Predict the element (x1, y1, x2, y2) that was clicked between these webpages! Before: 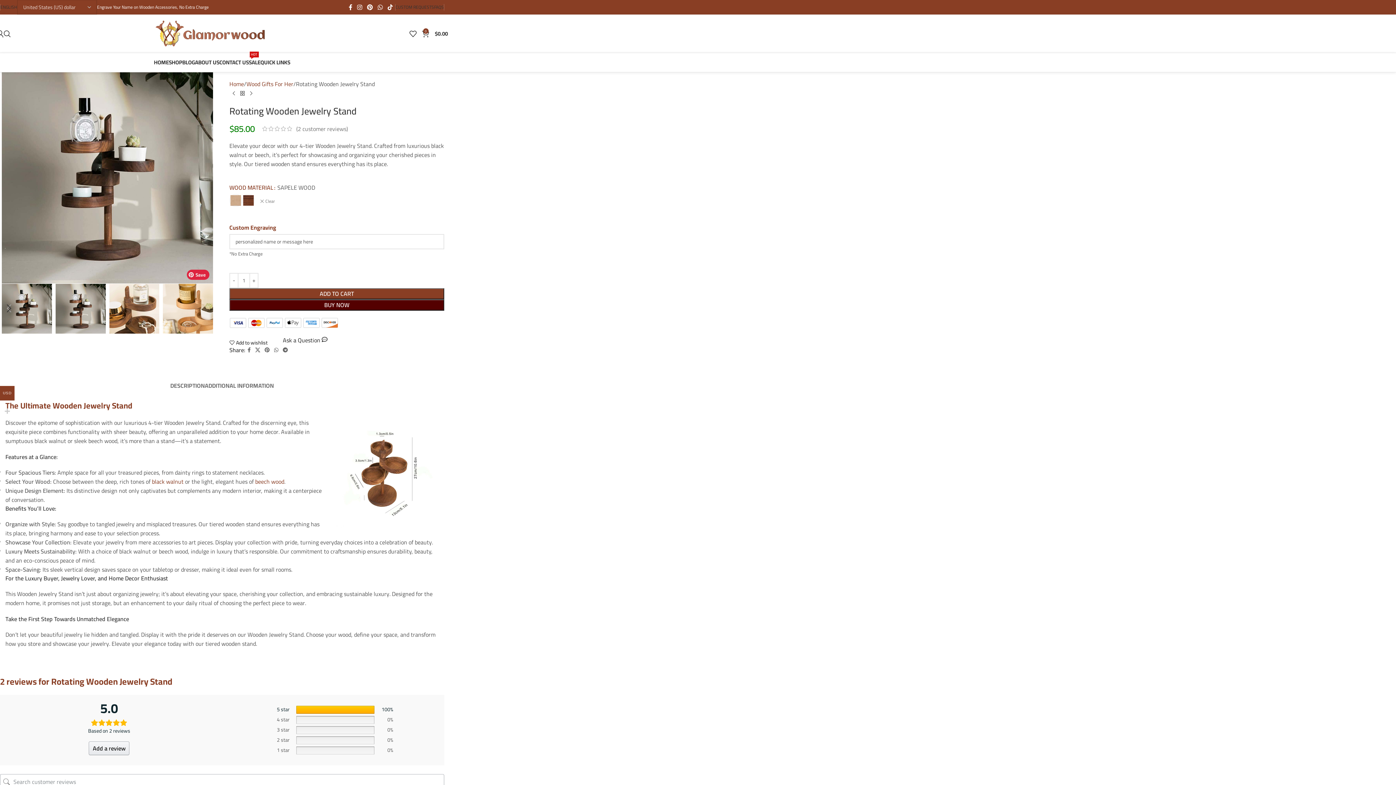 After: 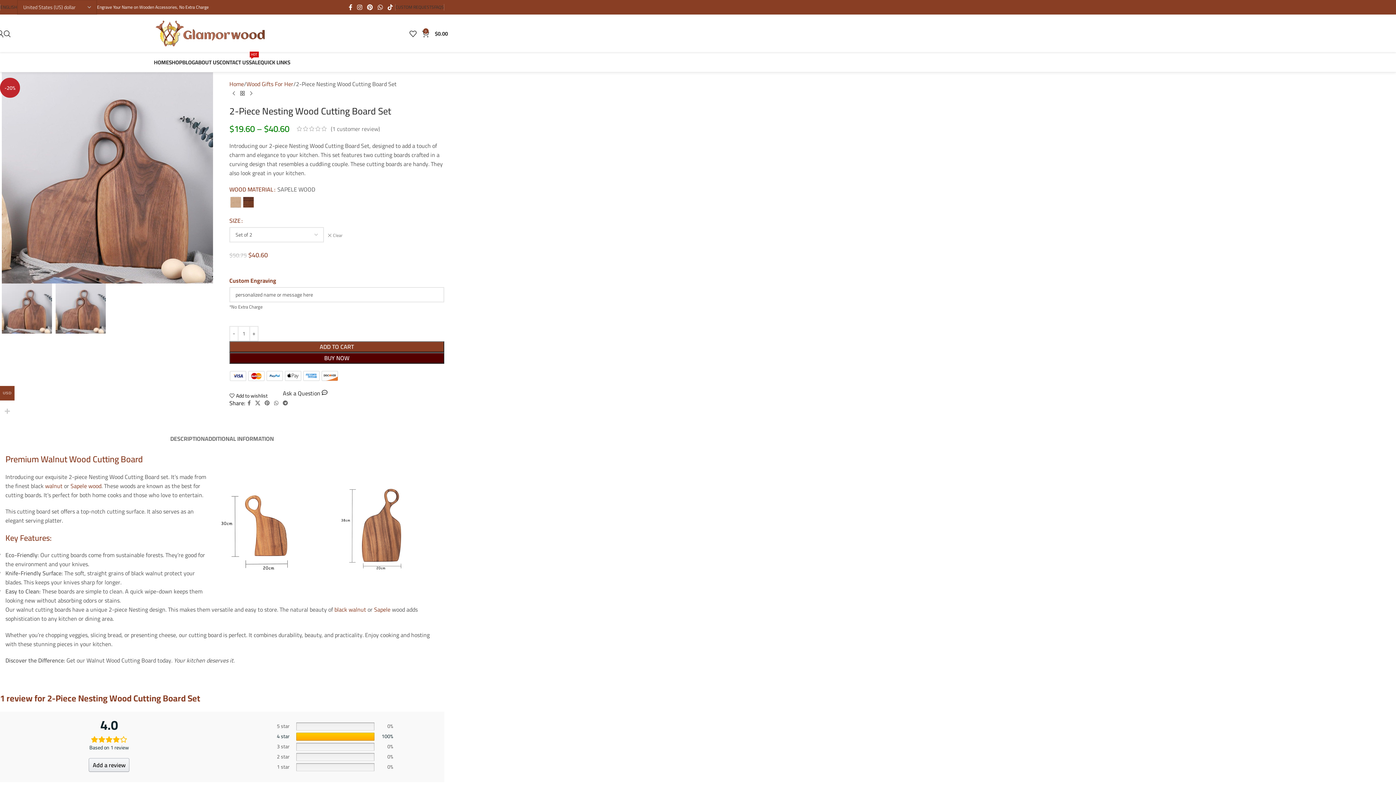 Action: label: Next product bbox: (246, 89, 255, 98)